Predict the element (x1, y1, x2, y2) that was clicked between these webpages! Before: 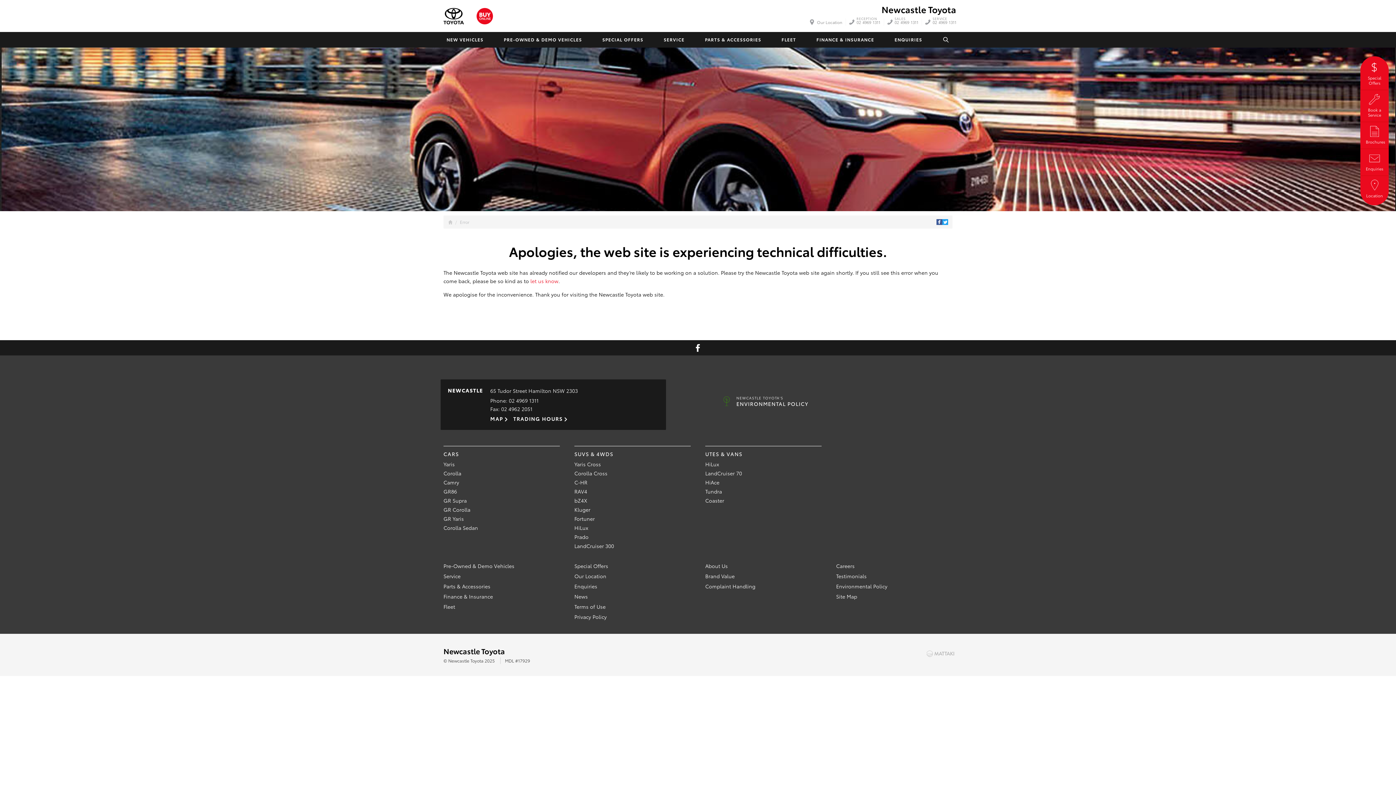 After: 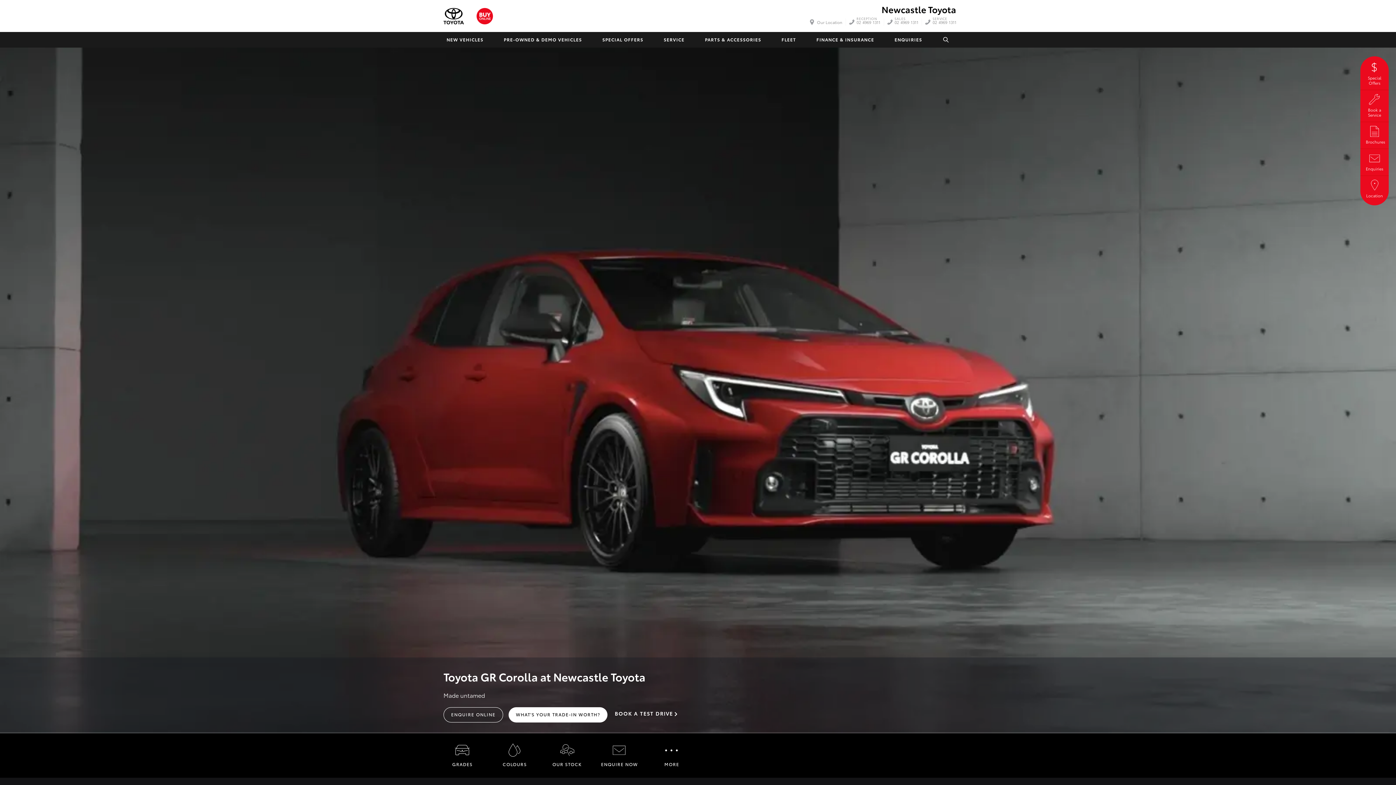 Action: label: GR Corolla bbox: (443, 505, 470, 514)